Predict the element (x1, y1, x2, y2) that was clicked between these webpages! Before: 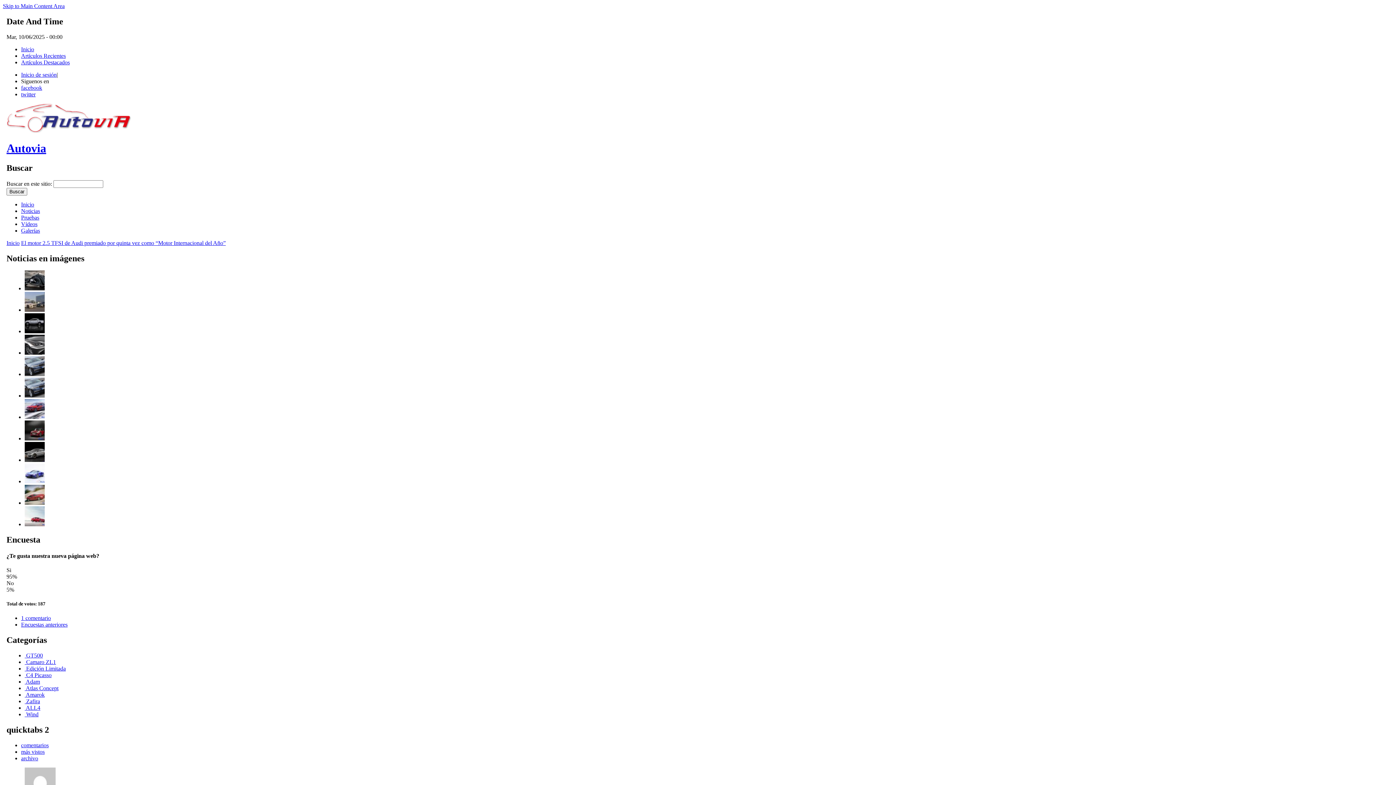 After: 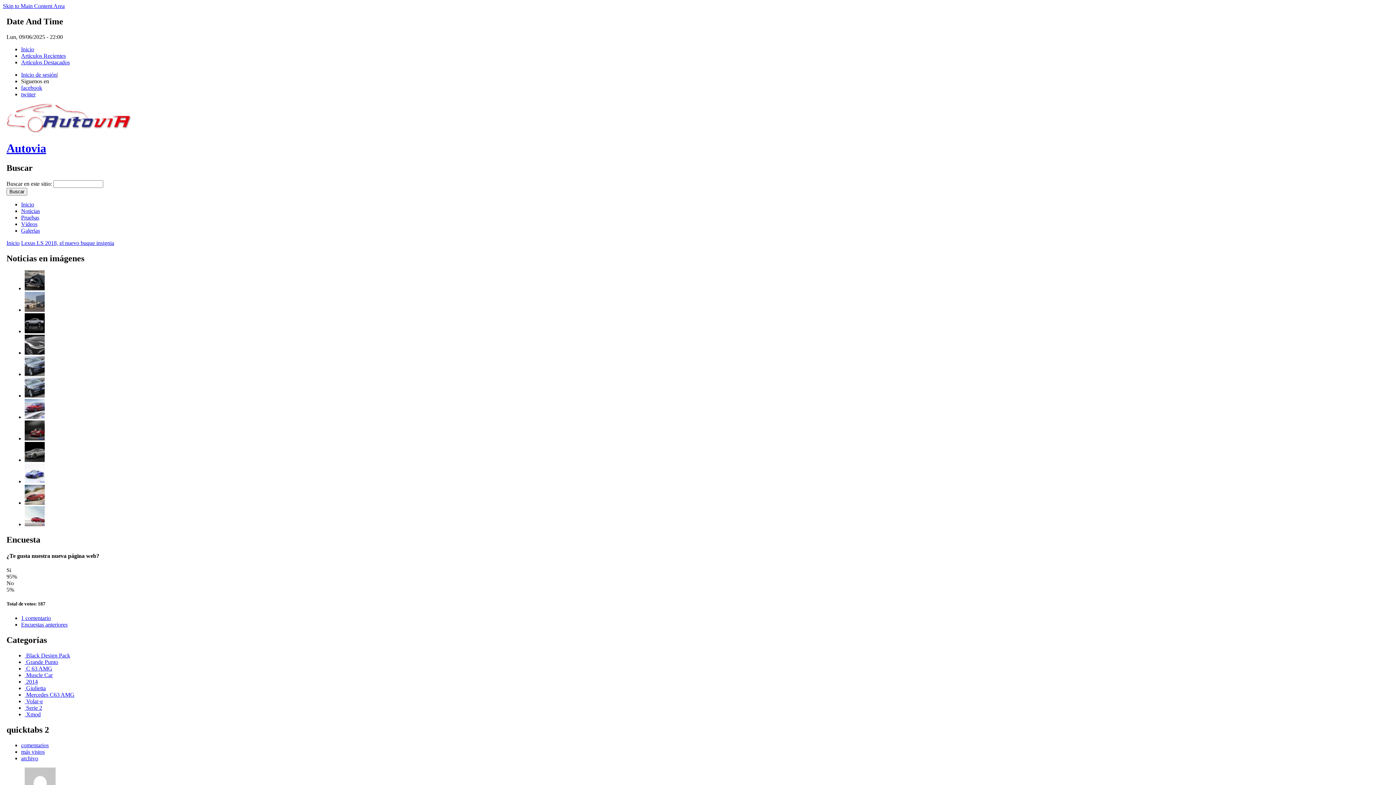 Action: bbox: (24, 349, 44, 356)